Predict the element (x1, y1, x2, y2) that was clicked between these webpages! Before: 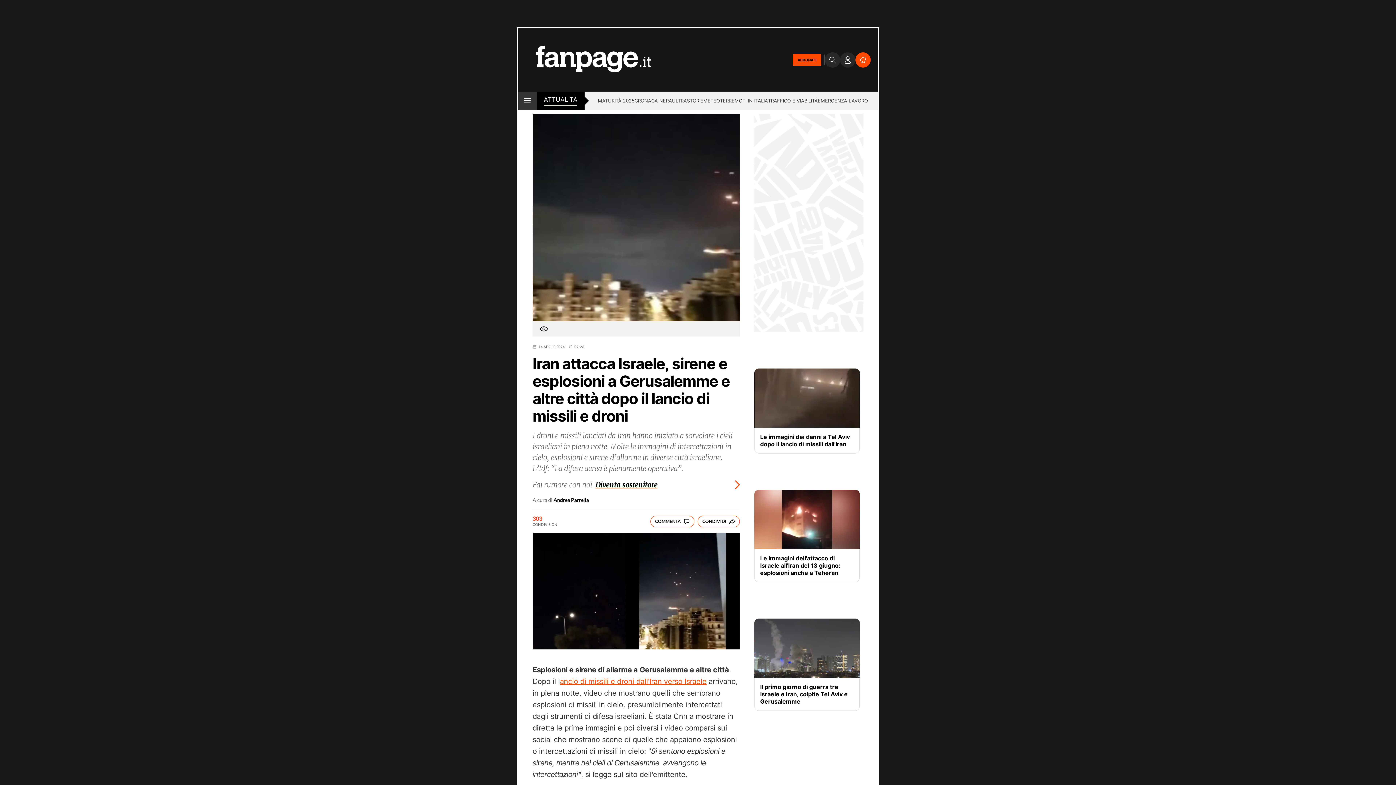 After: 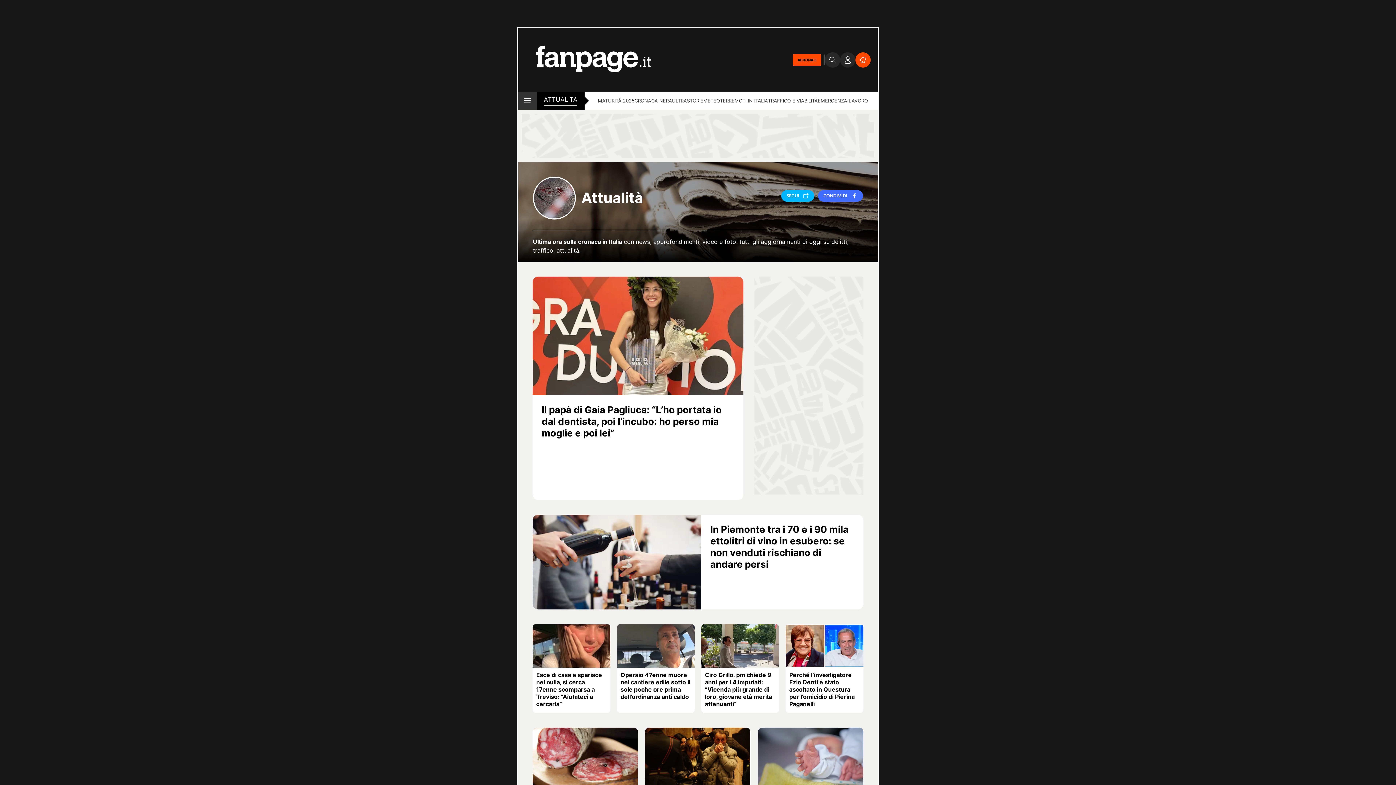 Action: bbox: (544, 95, 577, 105) label: ATTUALITÀ